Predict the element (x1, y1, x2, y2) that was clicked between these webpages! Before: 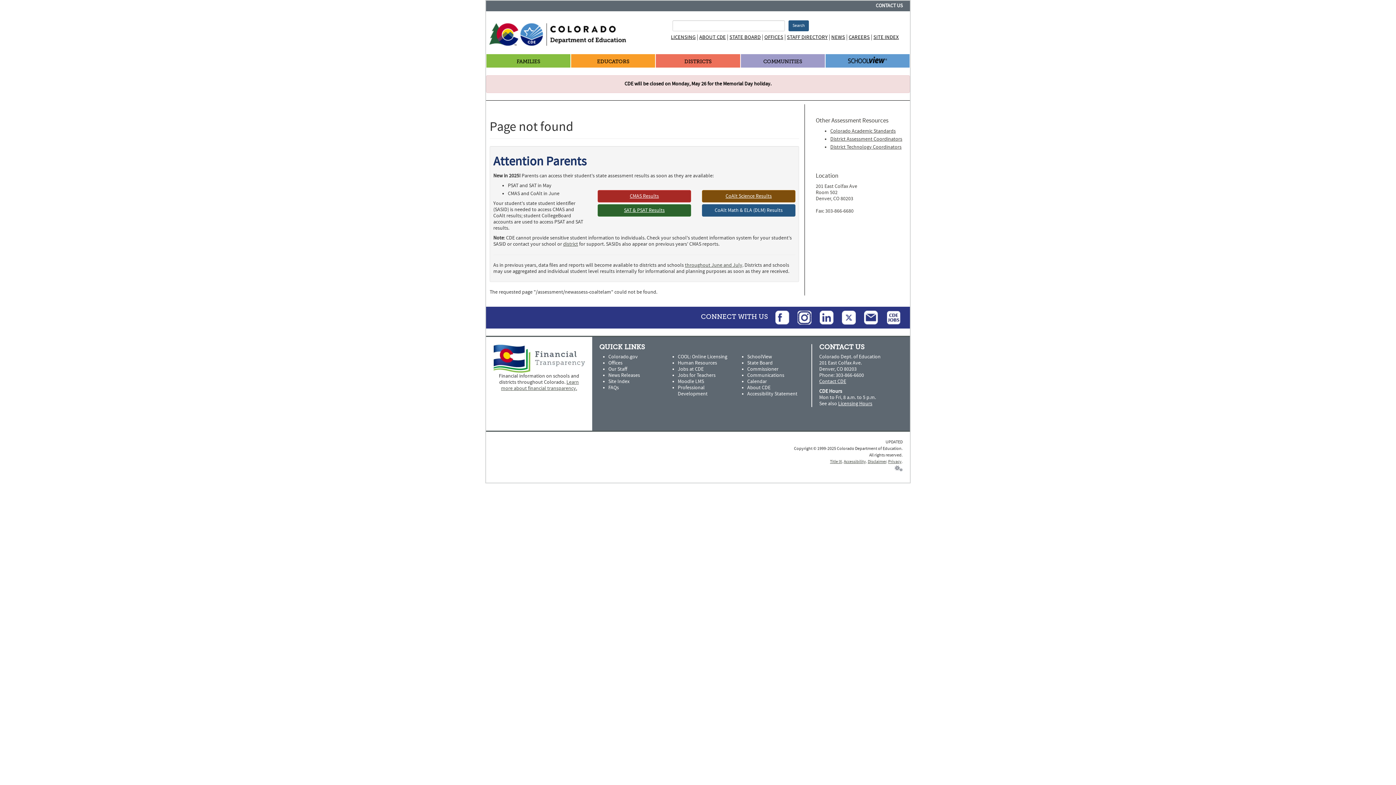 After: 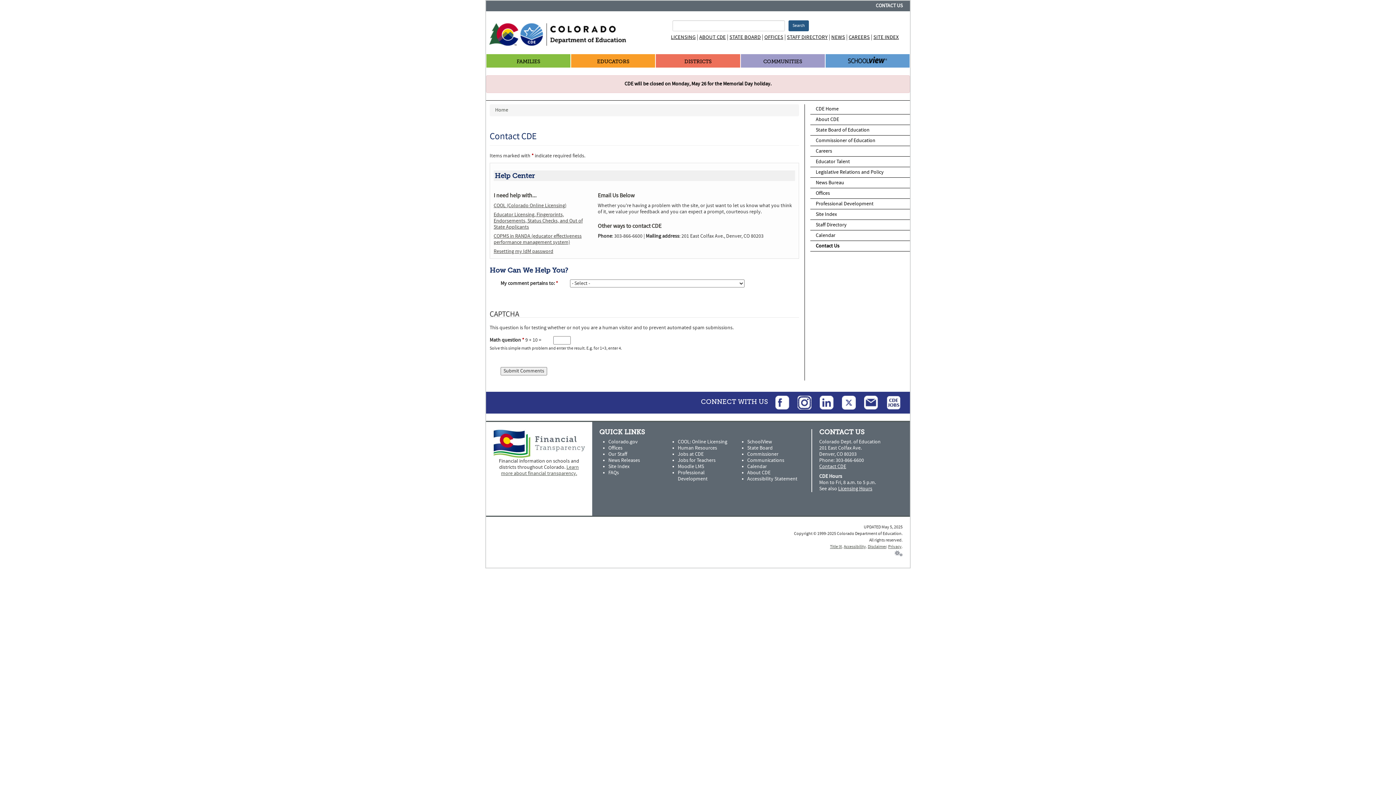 Action: label: Contact CDE bbox: (819, 378, 846, 385)